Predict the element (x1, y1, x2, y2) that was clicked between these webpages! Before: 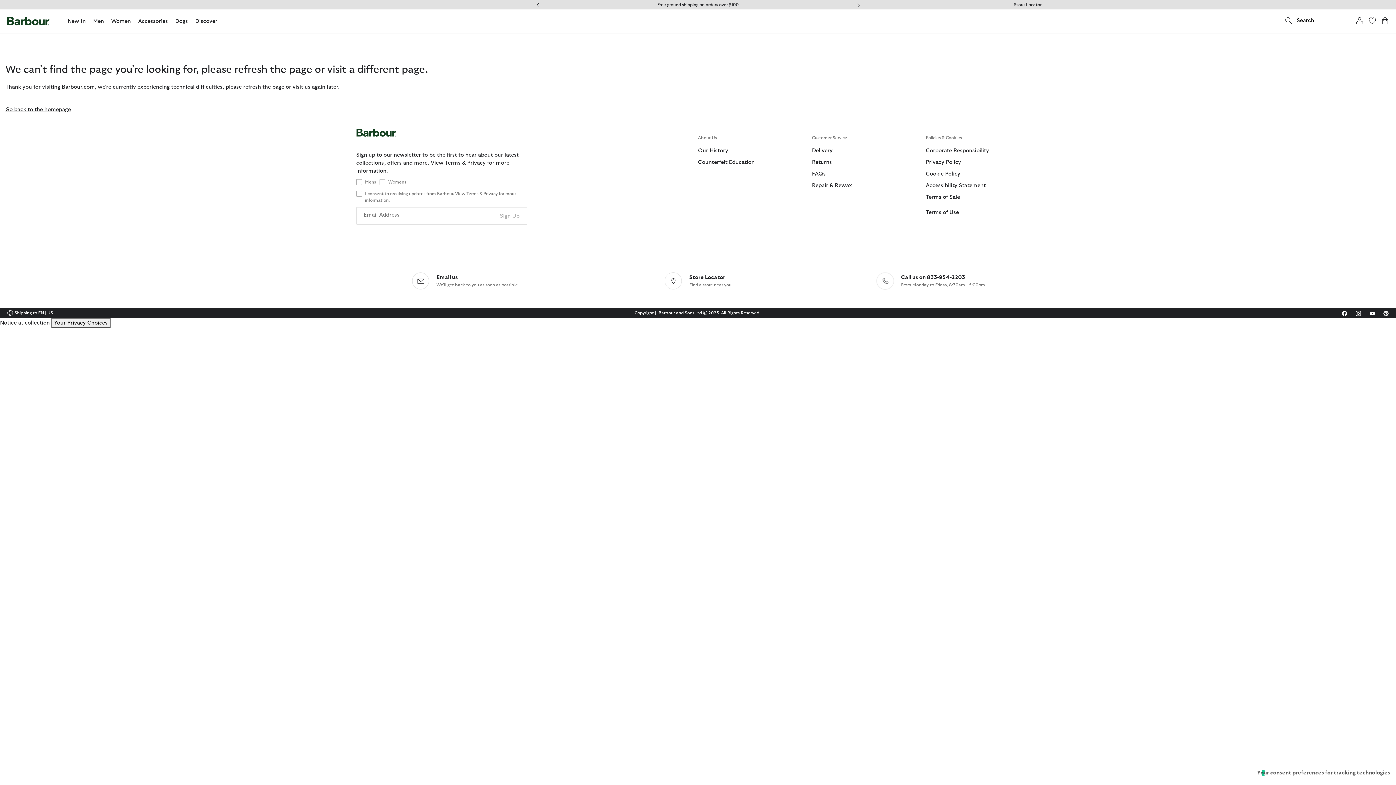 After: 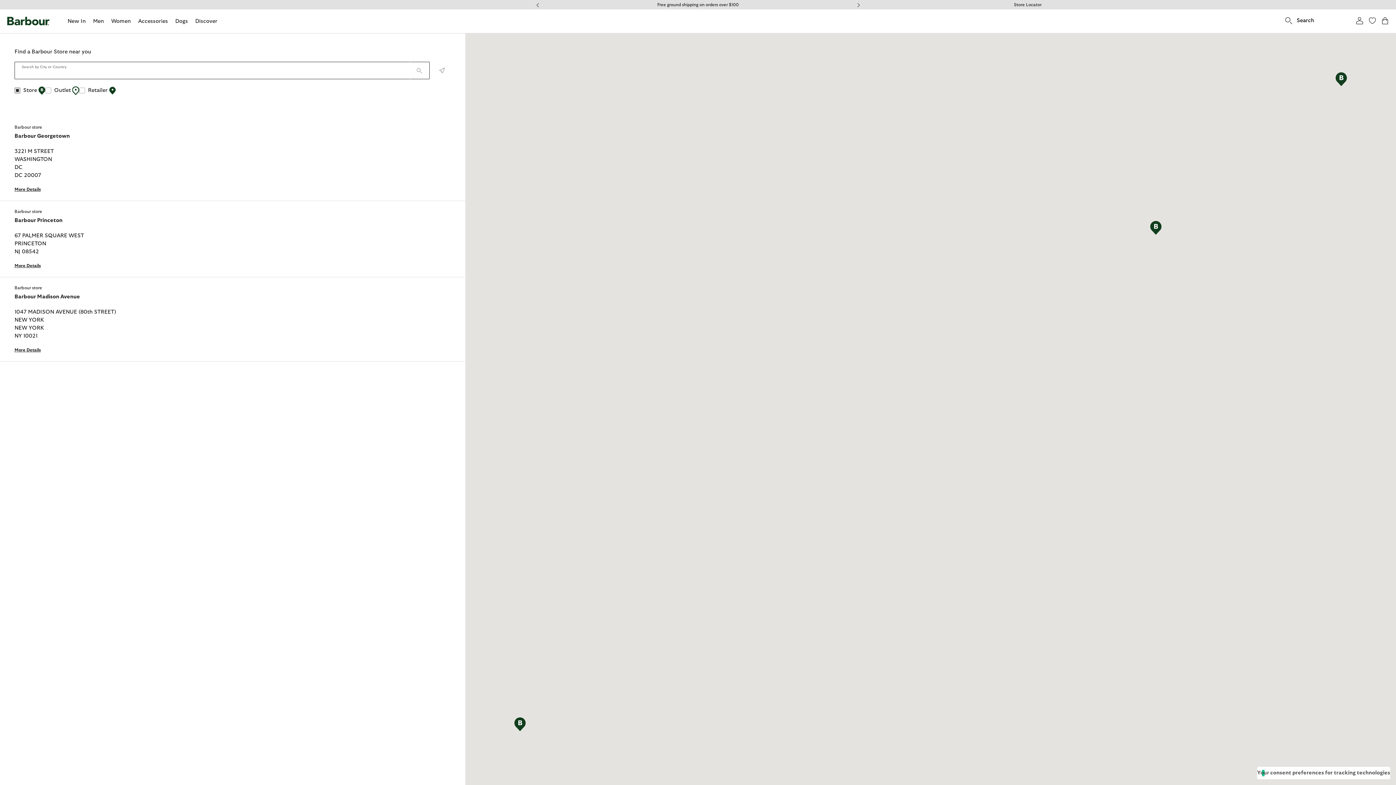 Action: bbox: (689, 273, 731, 281) label: Store Locator